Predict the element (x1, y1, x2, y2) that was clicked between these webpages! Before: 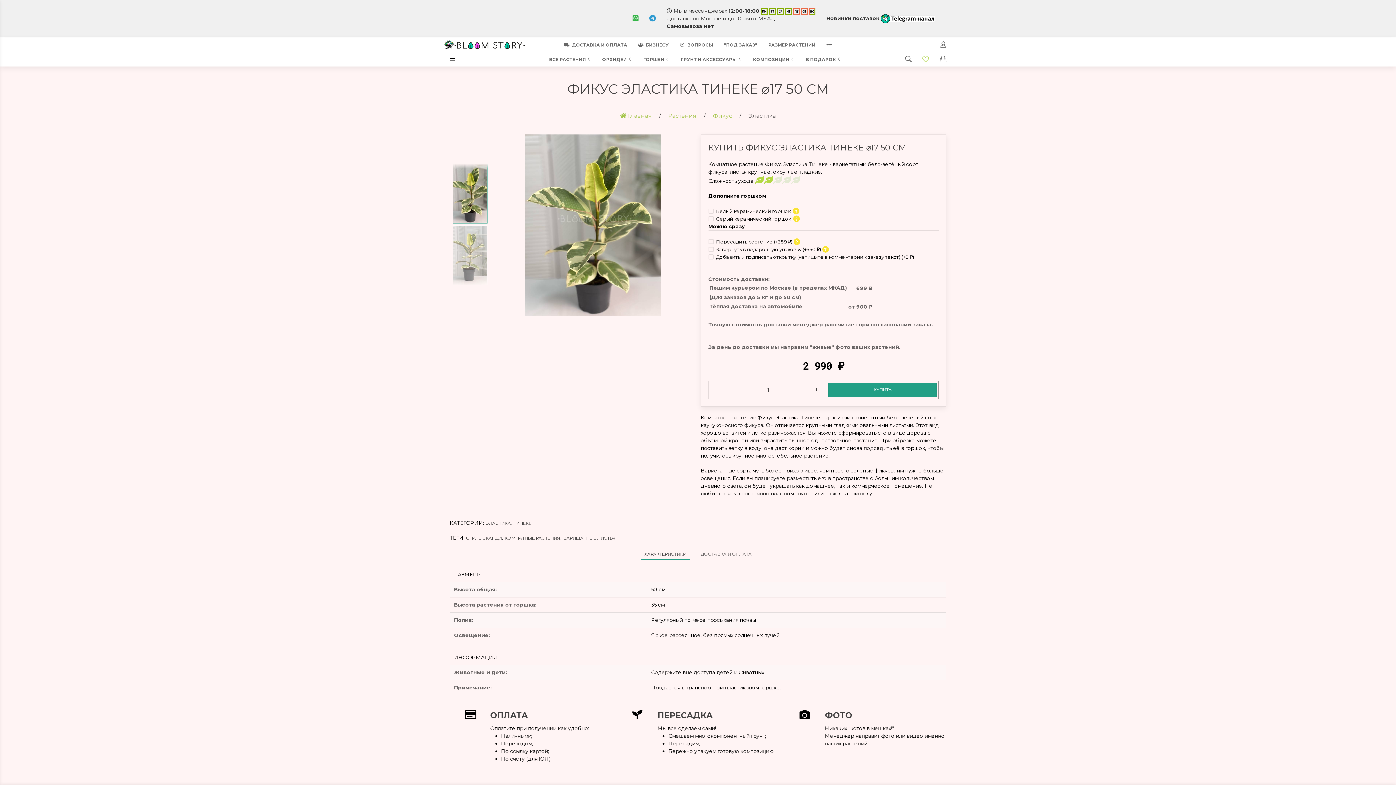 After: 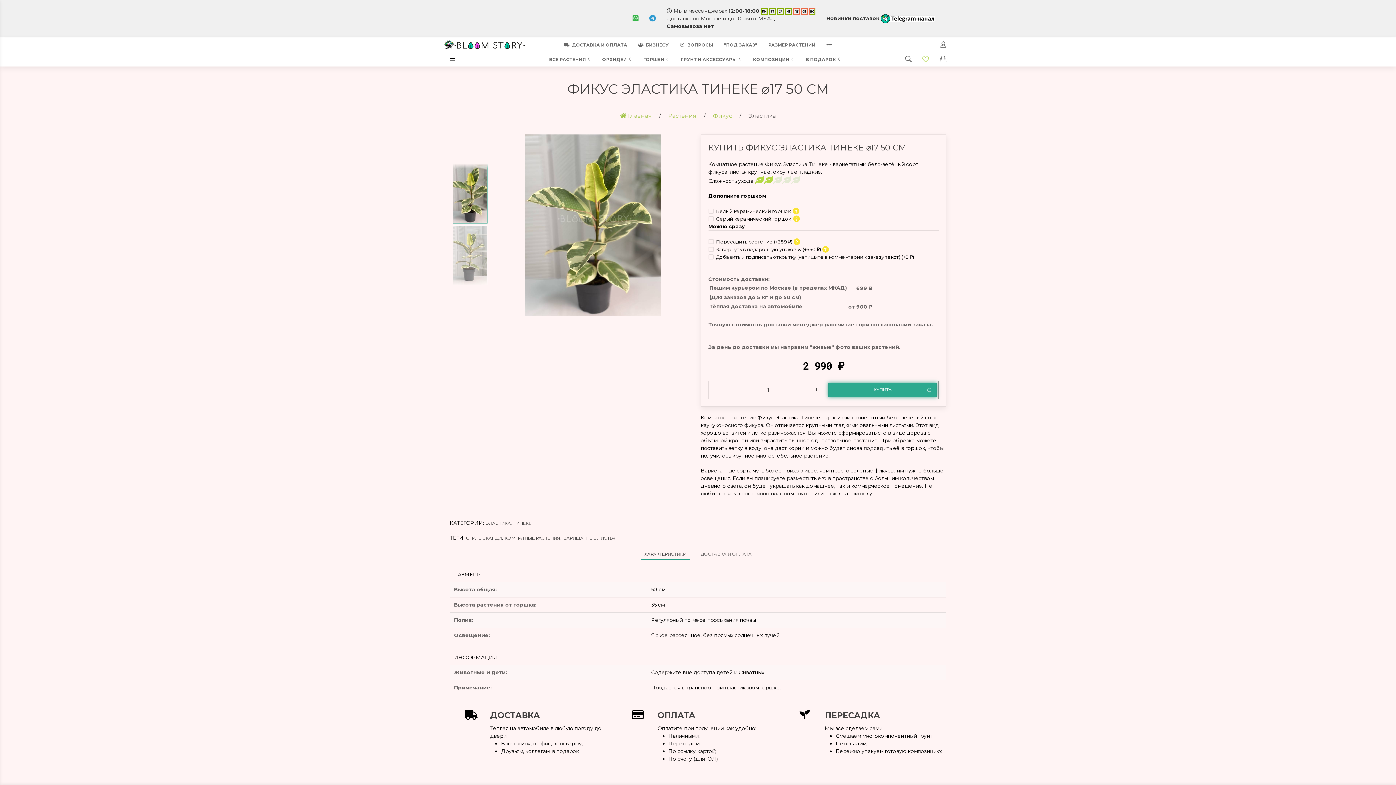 Action: bbox: (828, 382, 937, 397) label: КУПИТЬ